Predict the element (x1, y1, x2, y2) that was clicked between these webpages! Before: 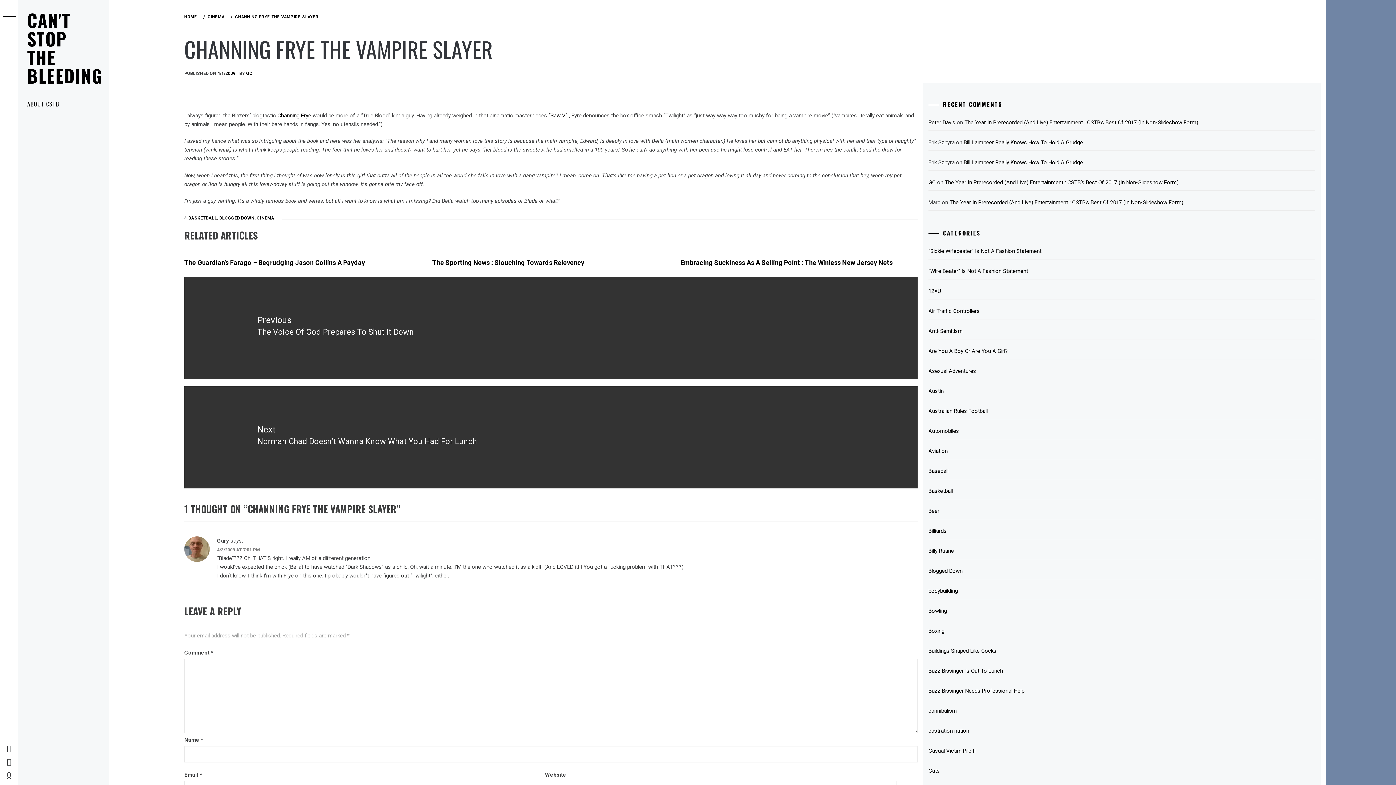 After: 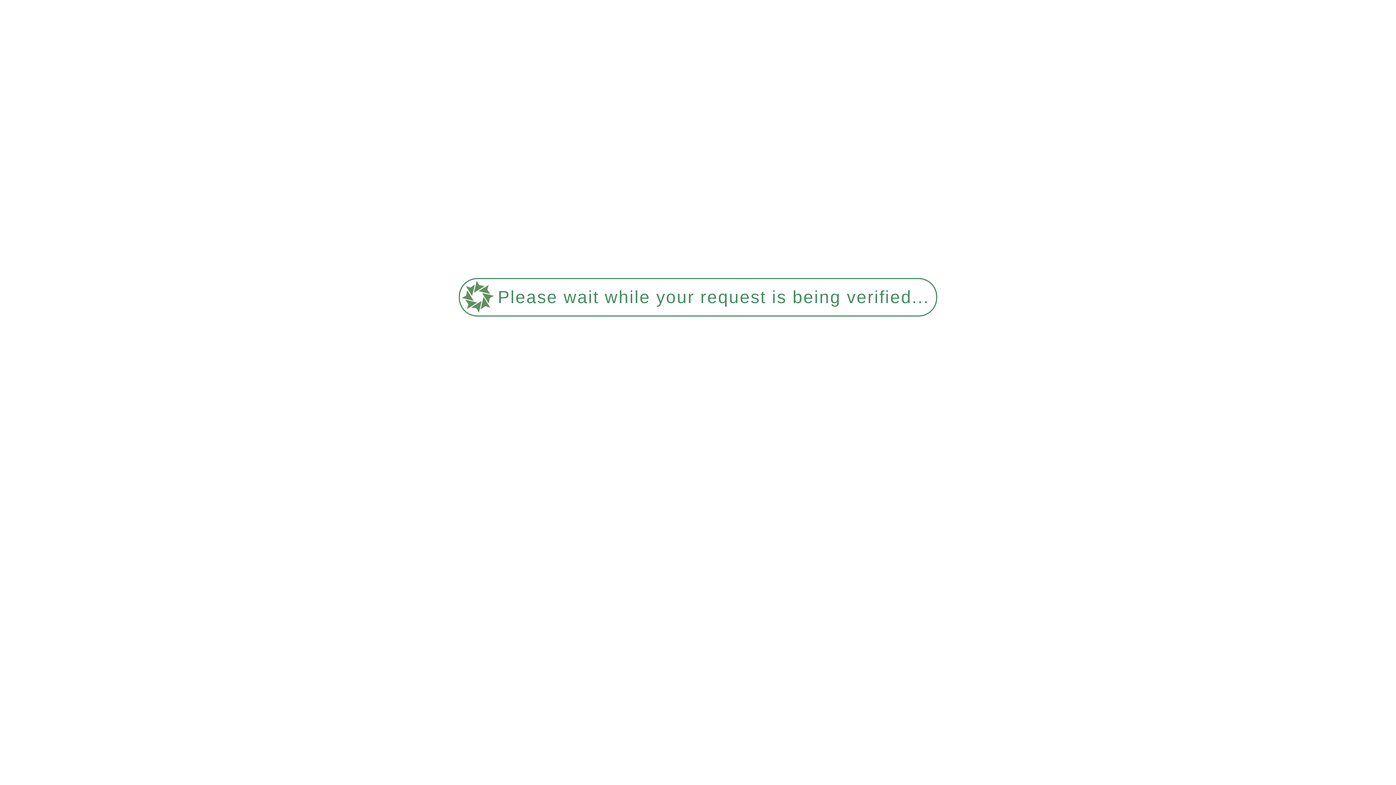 Action: label: 4/1/2009 bbox: (217, 70, 235, 75)